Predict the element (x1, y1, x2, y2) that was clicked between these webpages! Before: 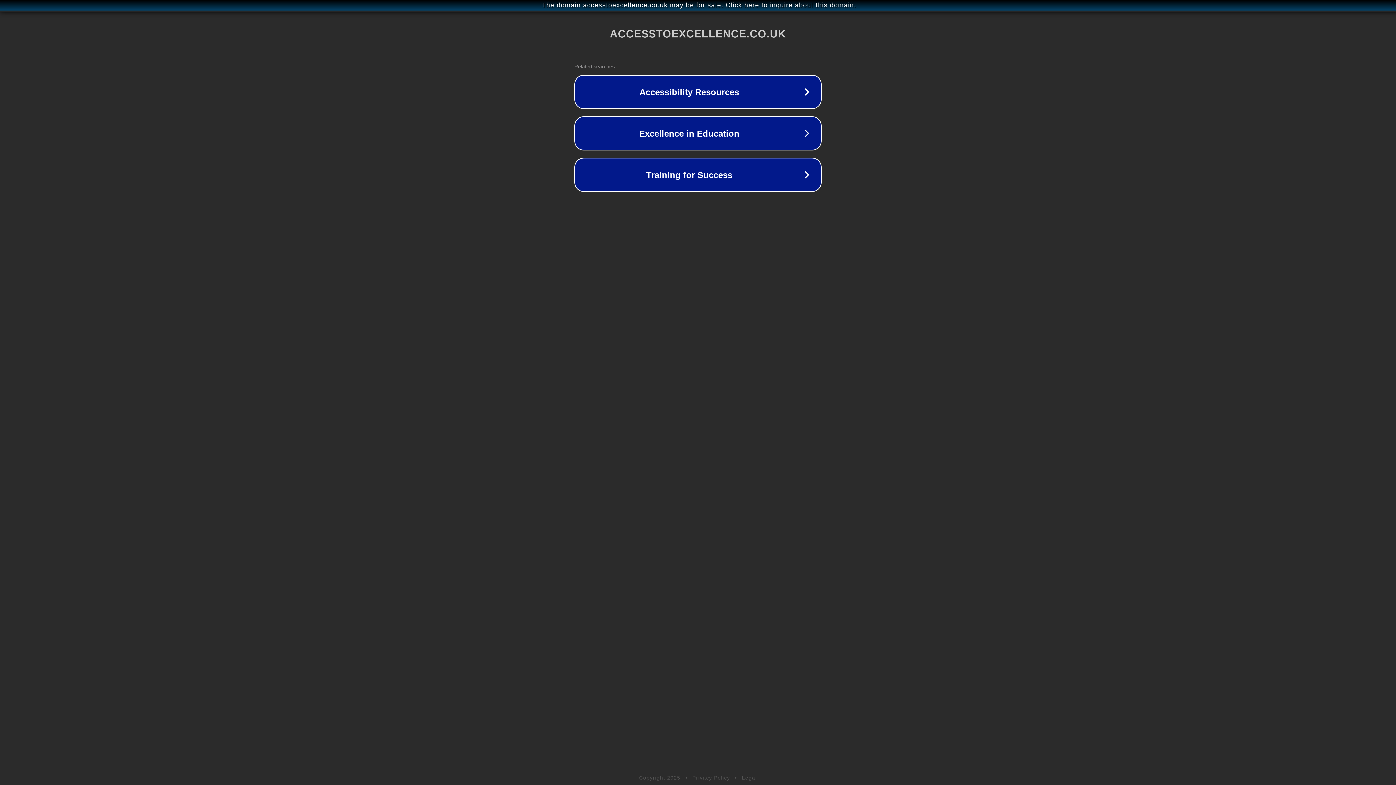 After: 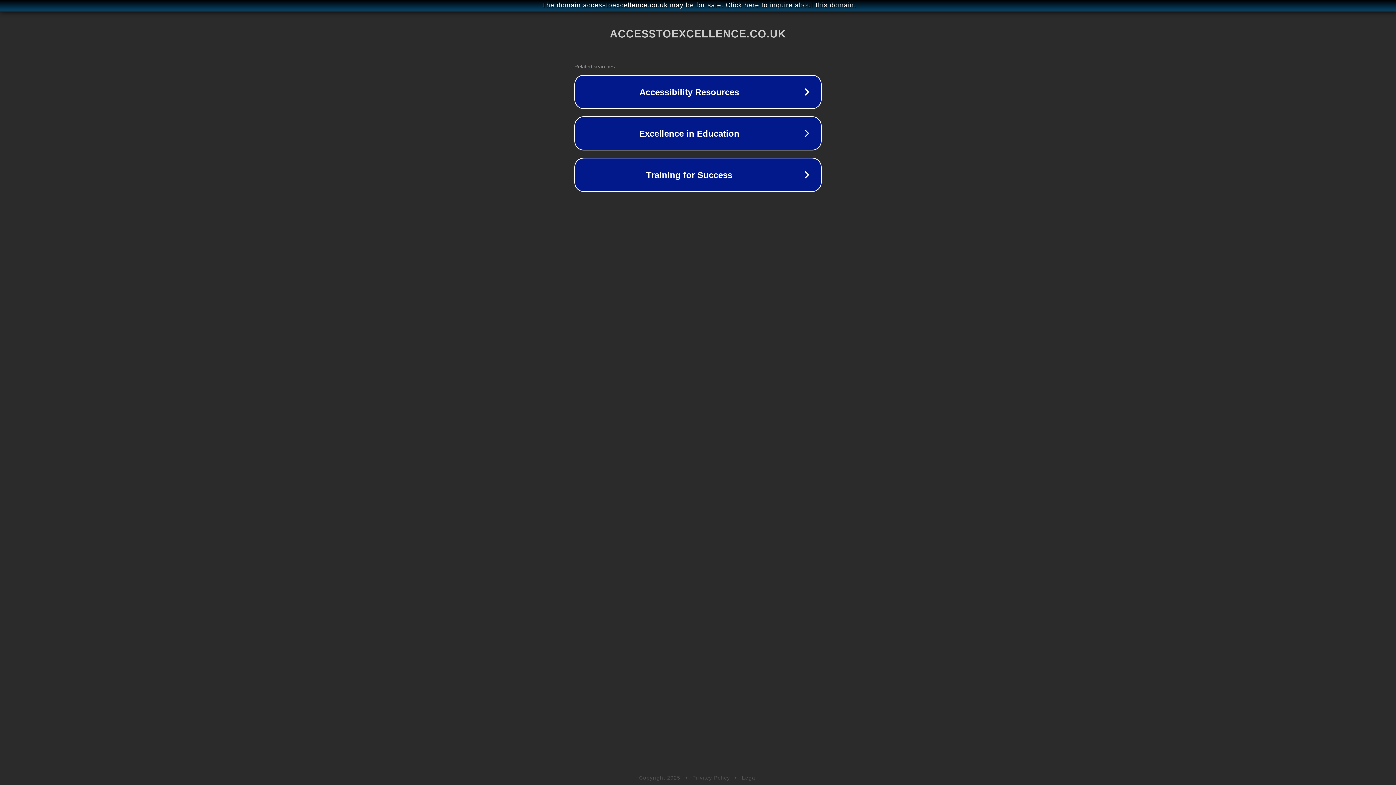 Action: label: Legal bbox: (742, 775, 757, 781)